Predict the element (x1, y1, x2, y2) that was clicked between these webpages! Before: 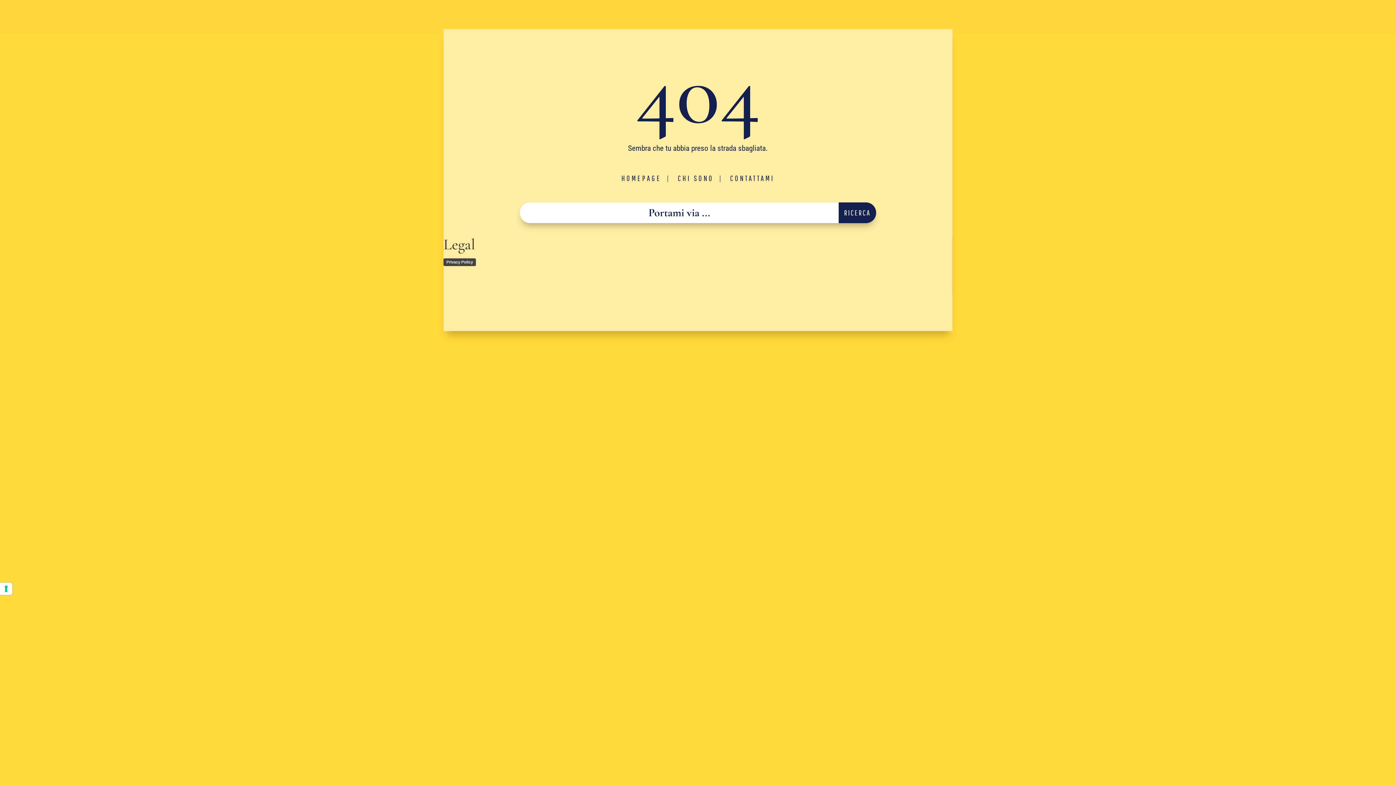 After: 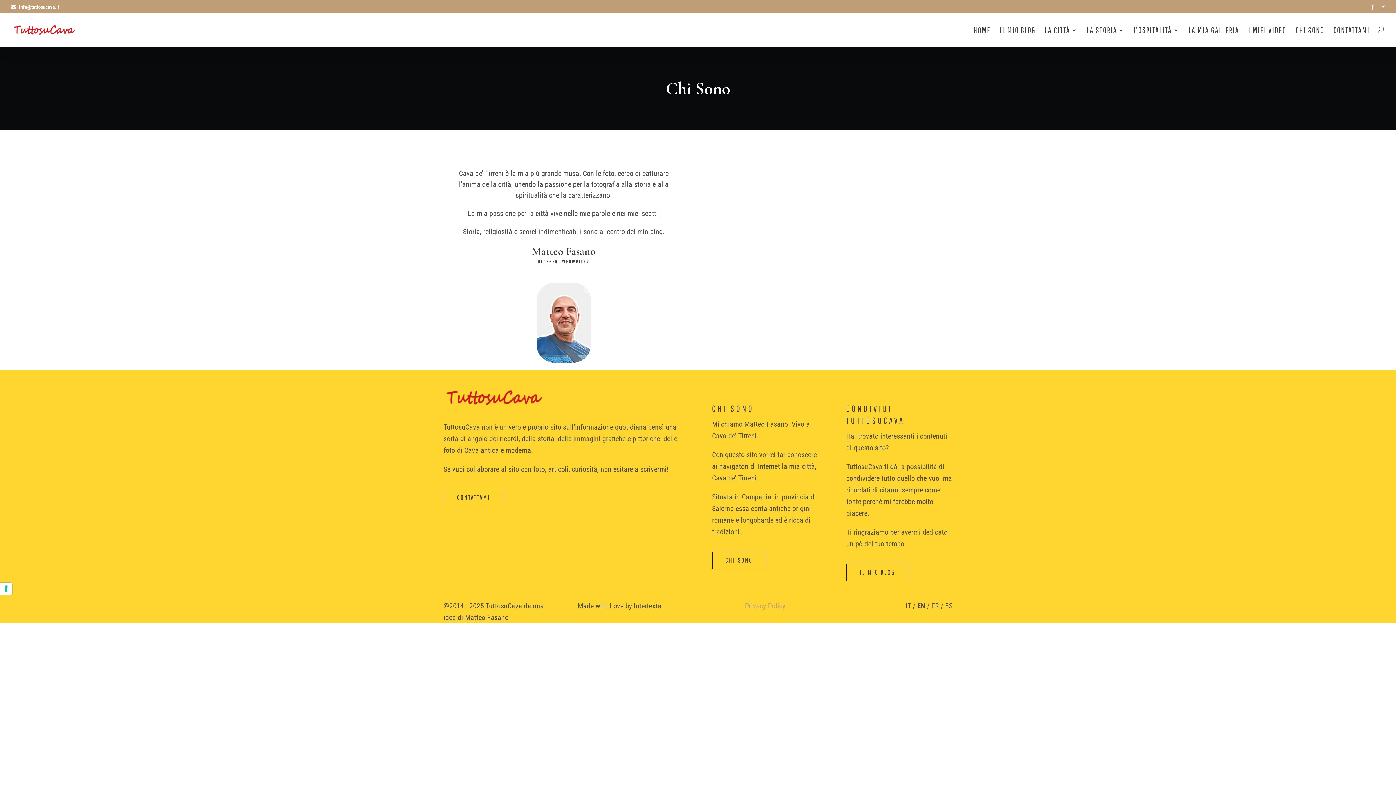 Action: label: CHI SONO bbox: (678, 173, 714, 182)